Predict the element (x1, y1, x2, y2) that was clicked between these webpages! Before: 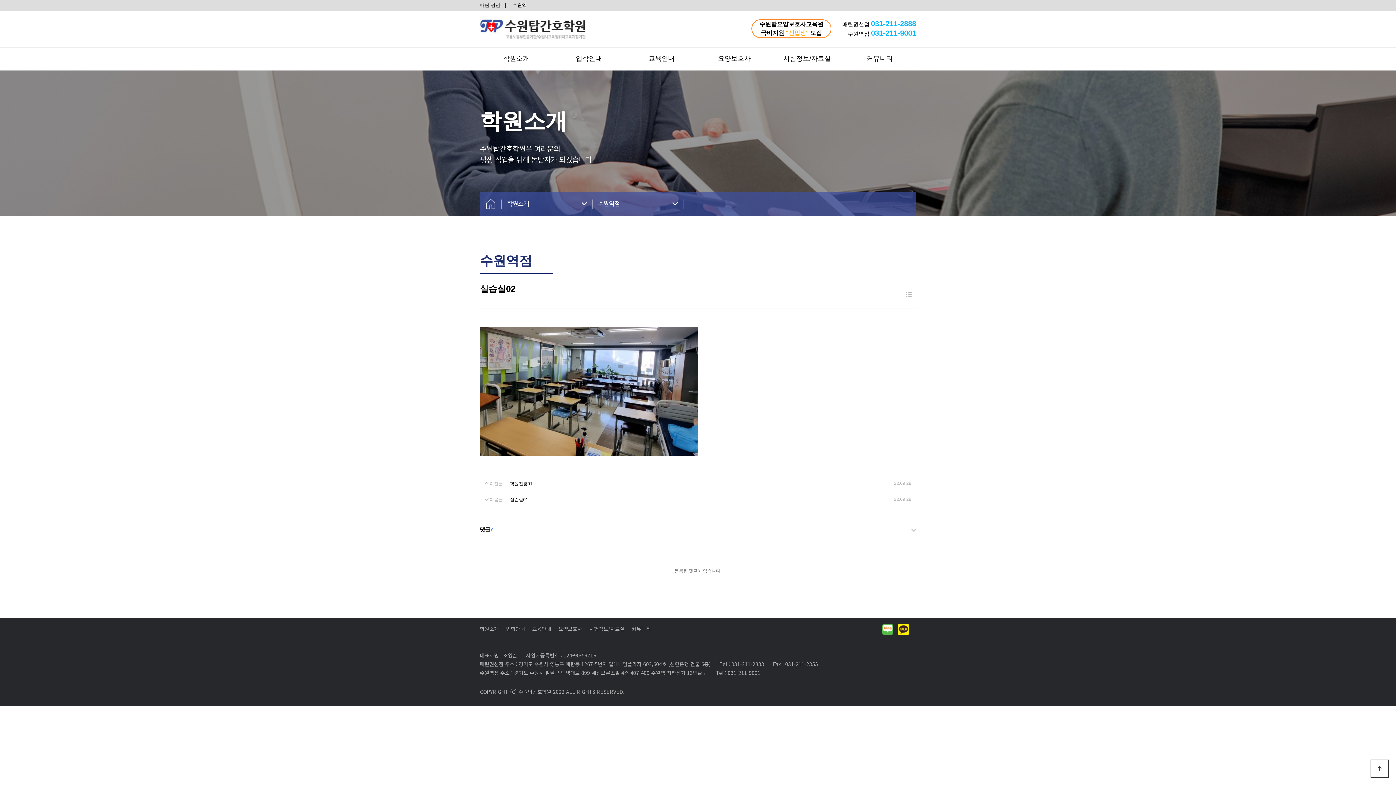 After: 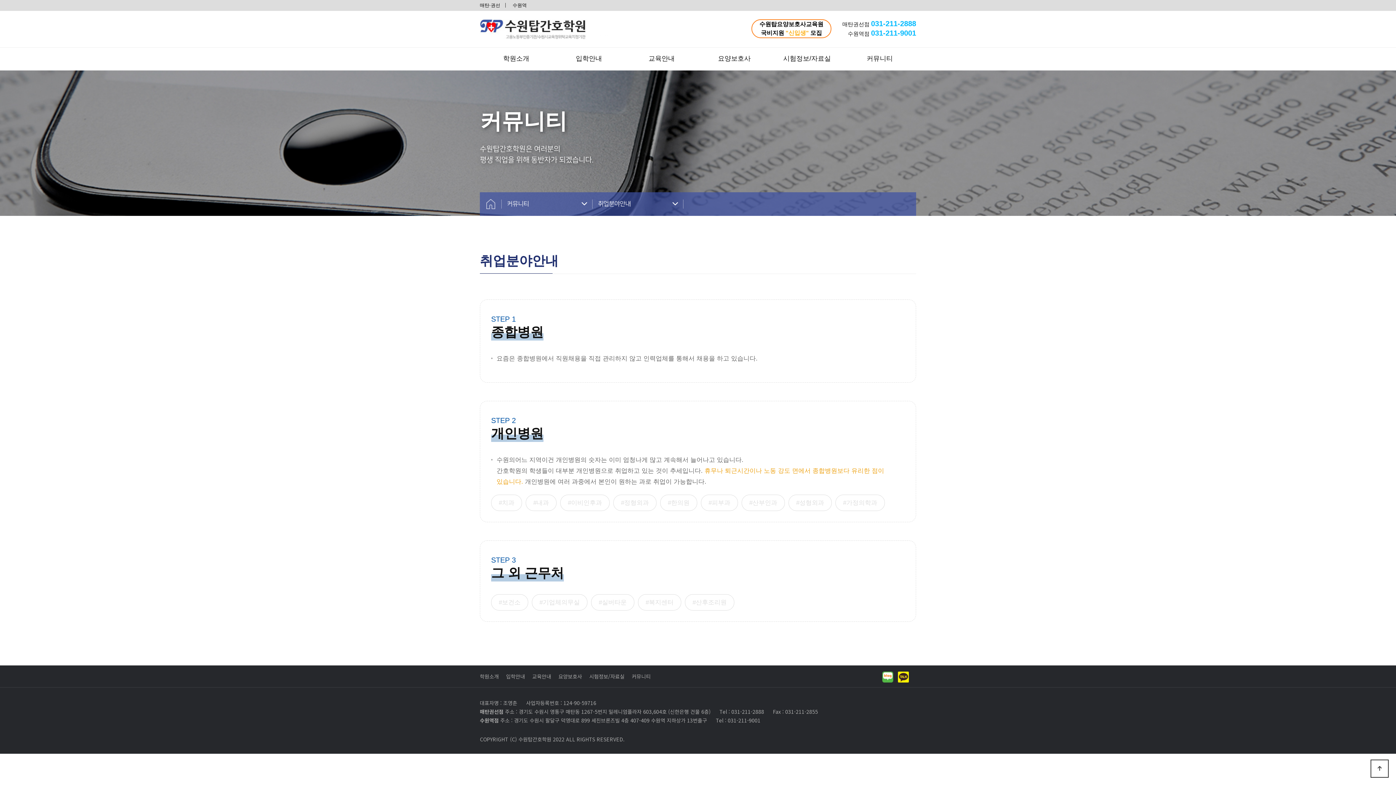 Action: label: 커뮤니티 bbox: (843, 47, 916, 69)